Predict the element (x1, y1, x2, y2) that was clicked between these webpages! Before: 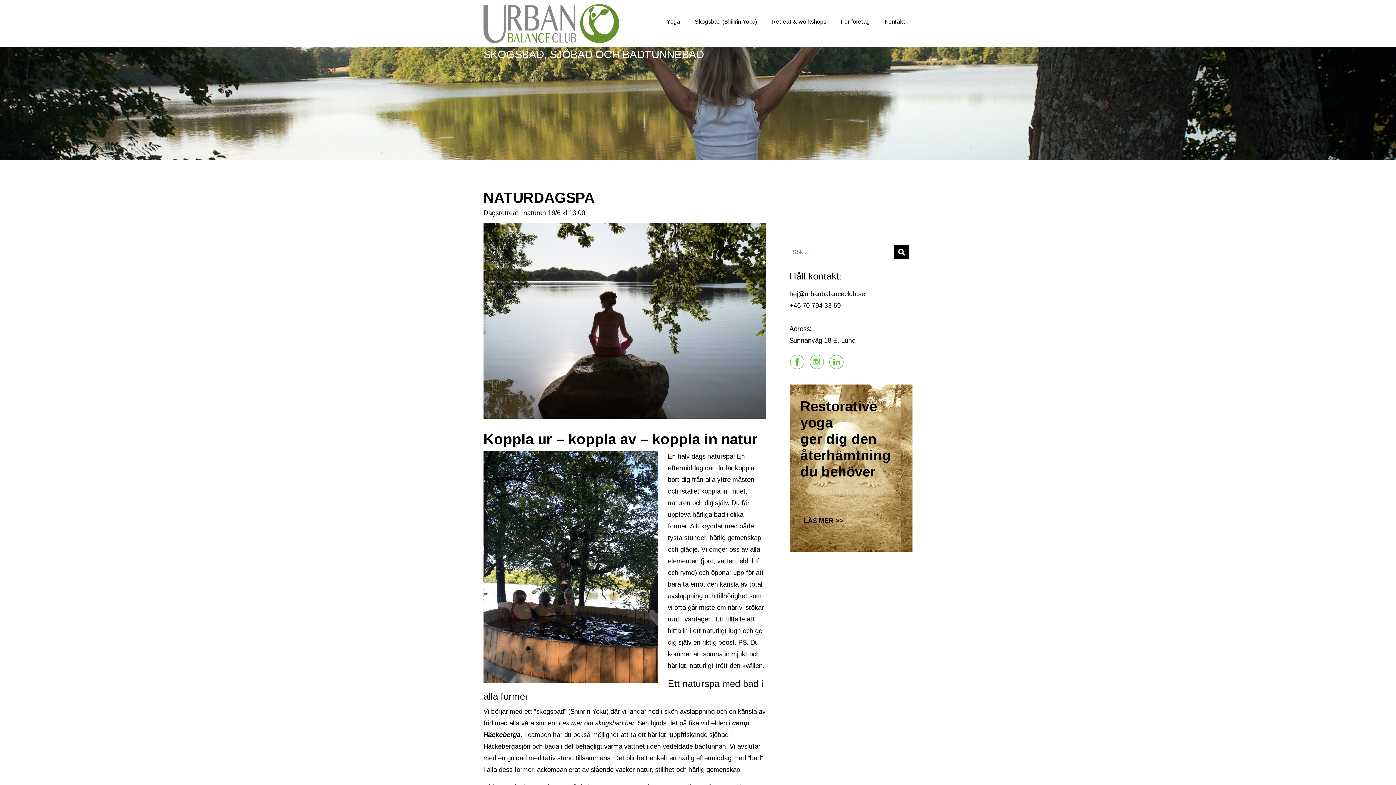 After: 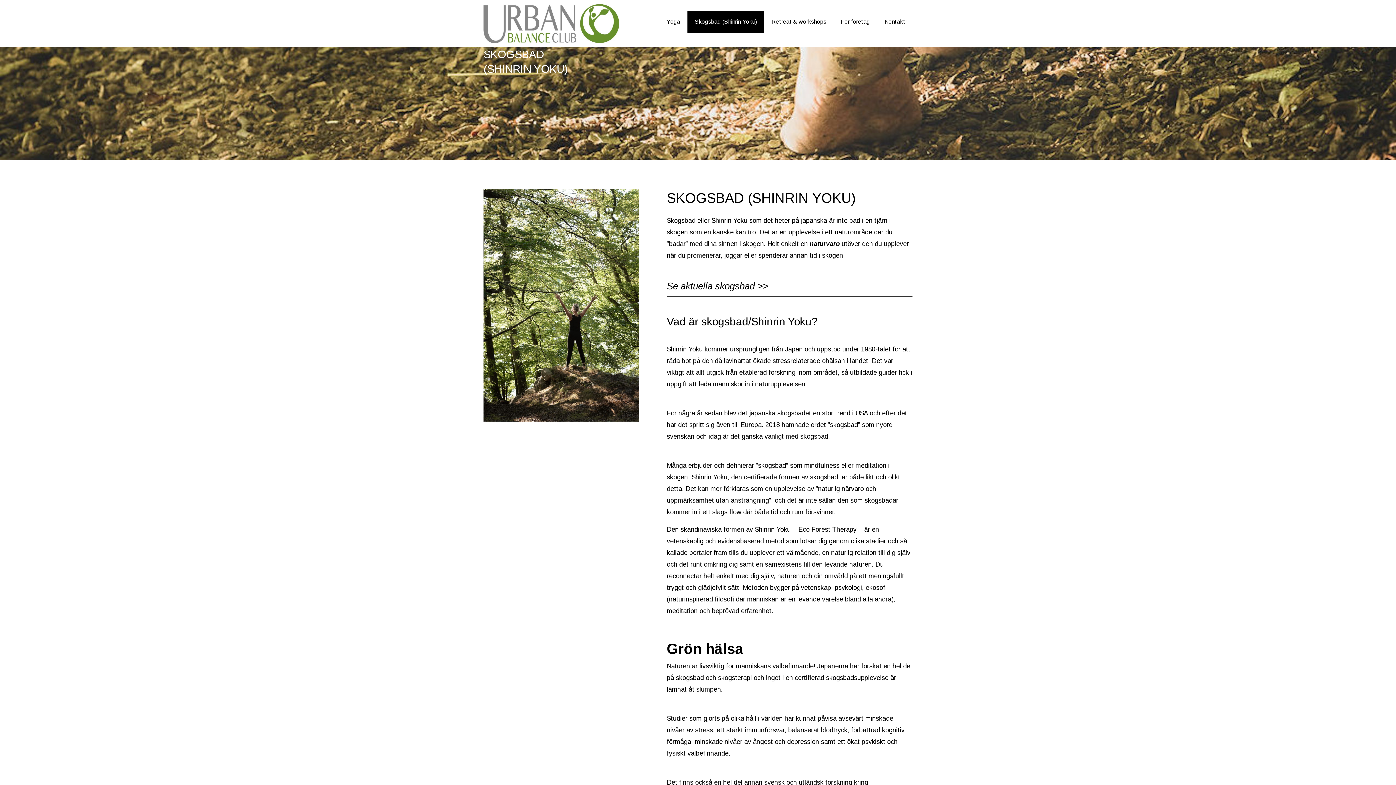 Action: bbox: (687, 10, 764, 32) label: Skogsbad (Shinrin Yoku)